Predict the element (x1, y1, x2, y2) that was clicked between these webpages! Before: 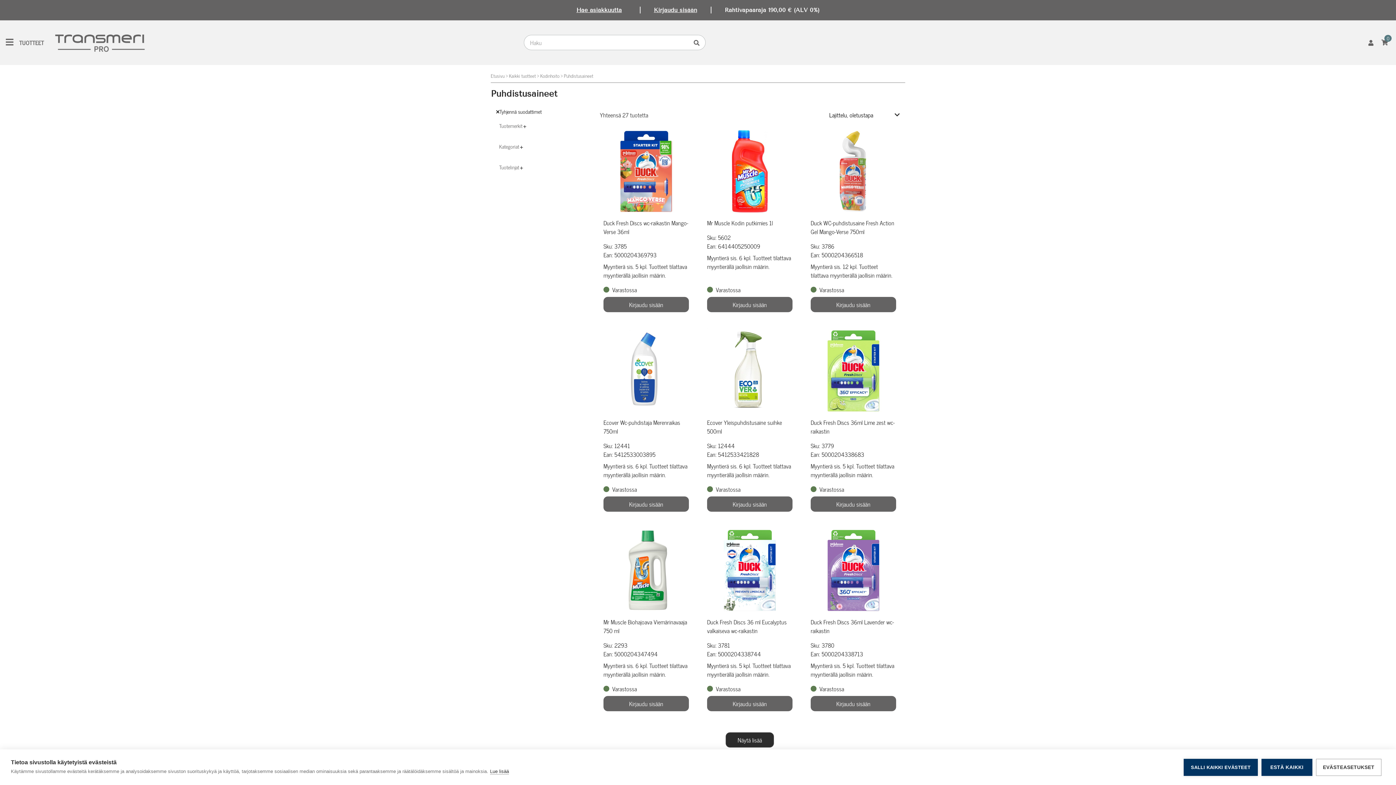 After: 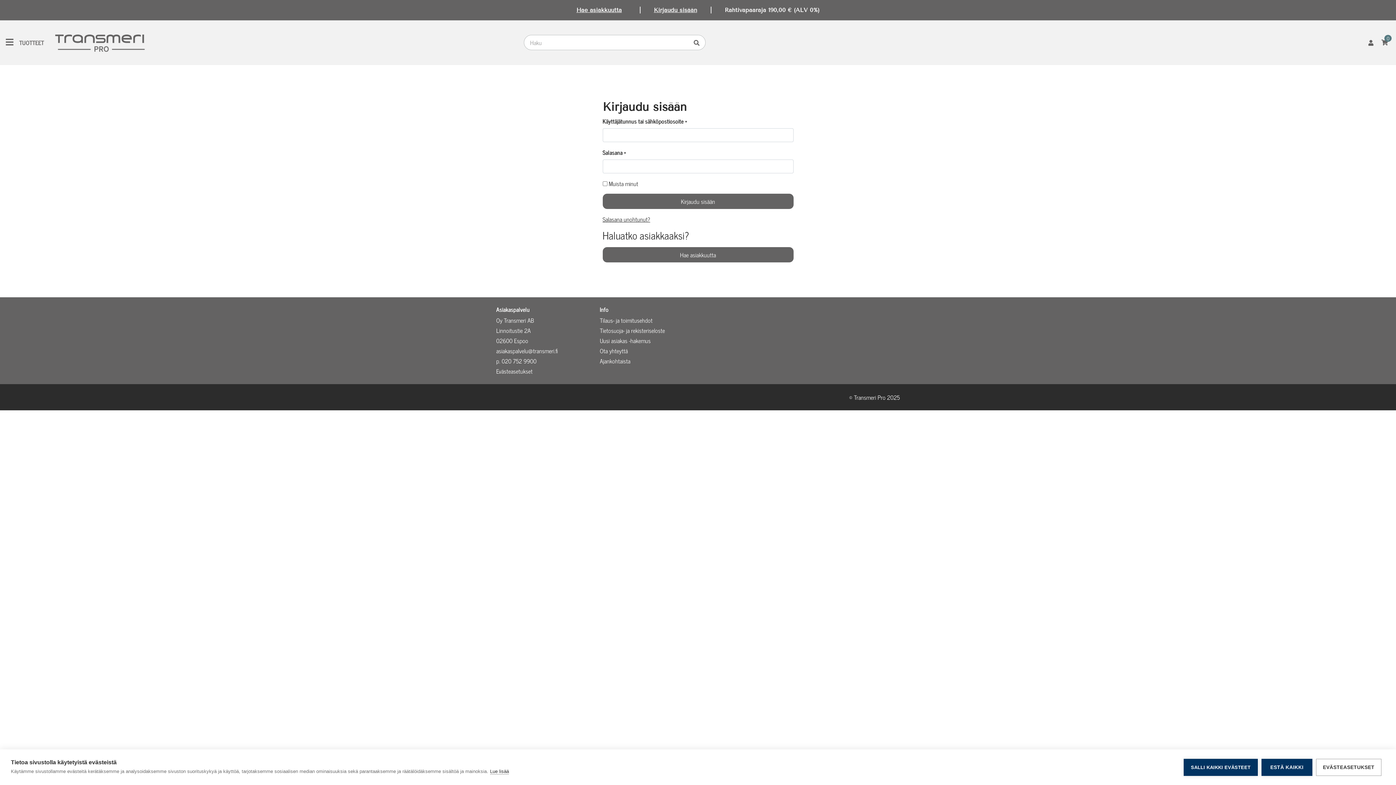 Action: bbox: (707, 296, 792, 312) label: Kirjaudu sisään